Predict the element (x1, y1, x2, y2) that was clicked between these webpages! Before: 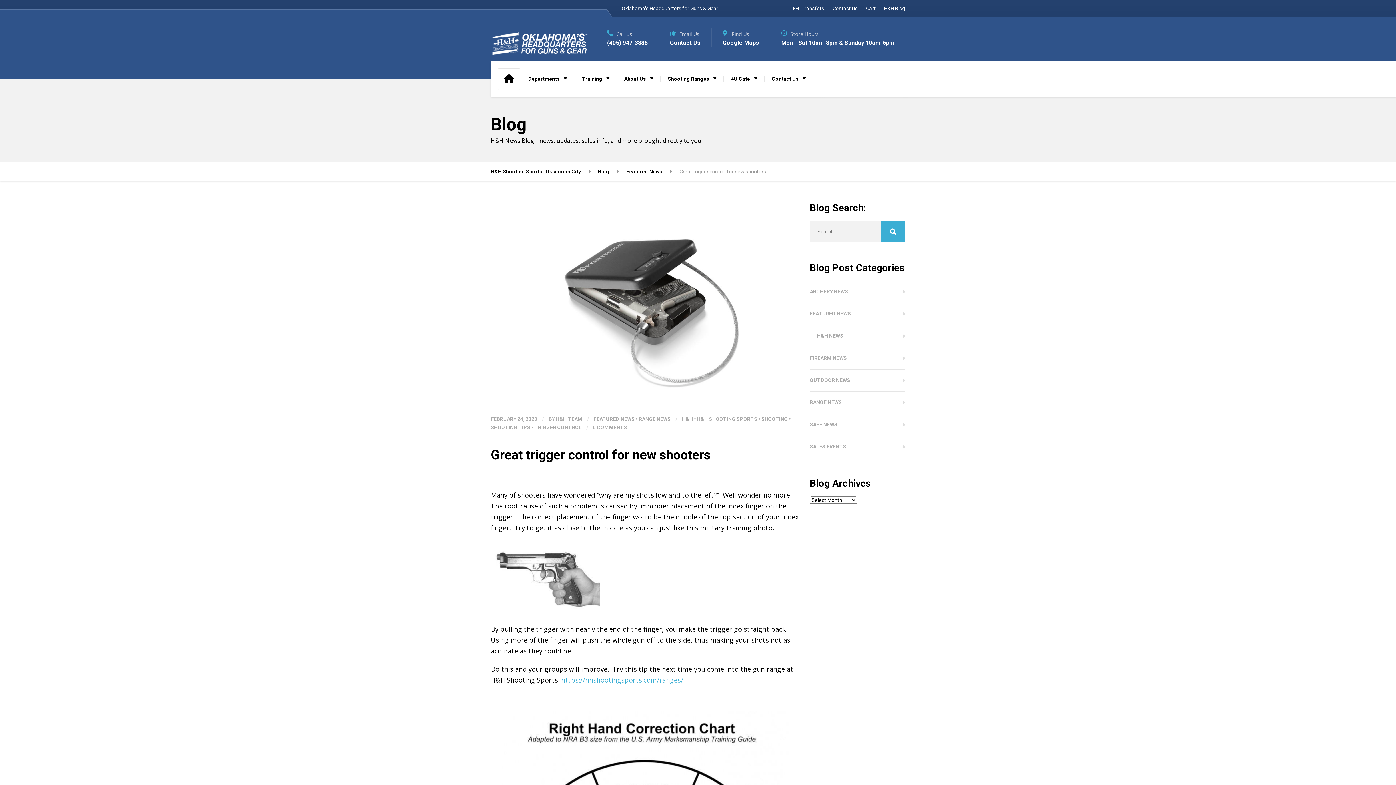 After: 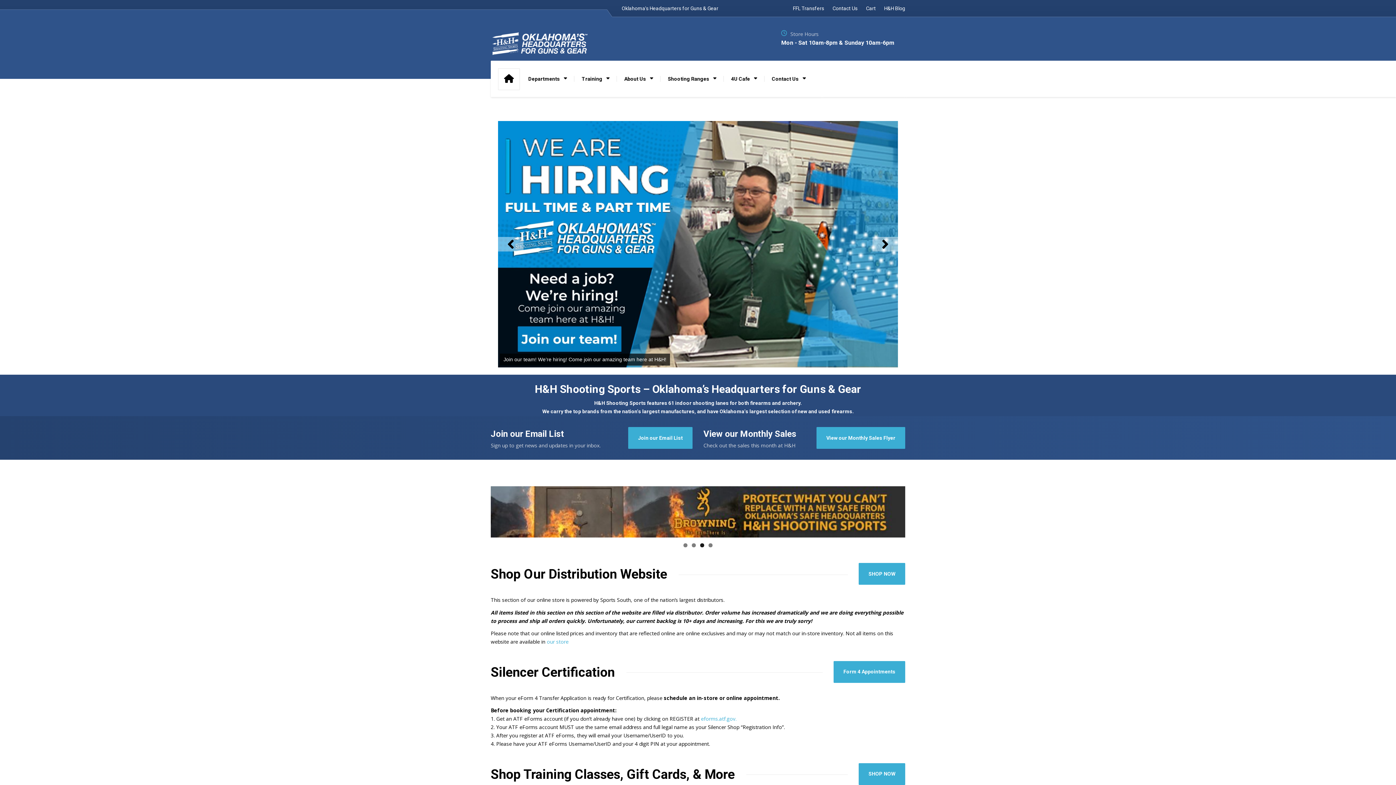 Action: label: H&H Shooting Sports | Oklahoma City bbox: (490, 162, 590, 181)